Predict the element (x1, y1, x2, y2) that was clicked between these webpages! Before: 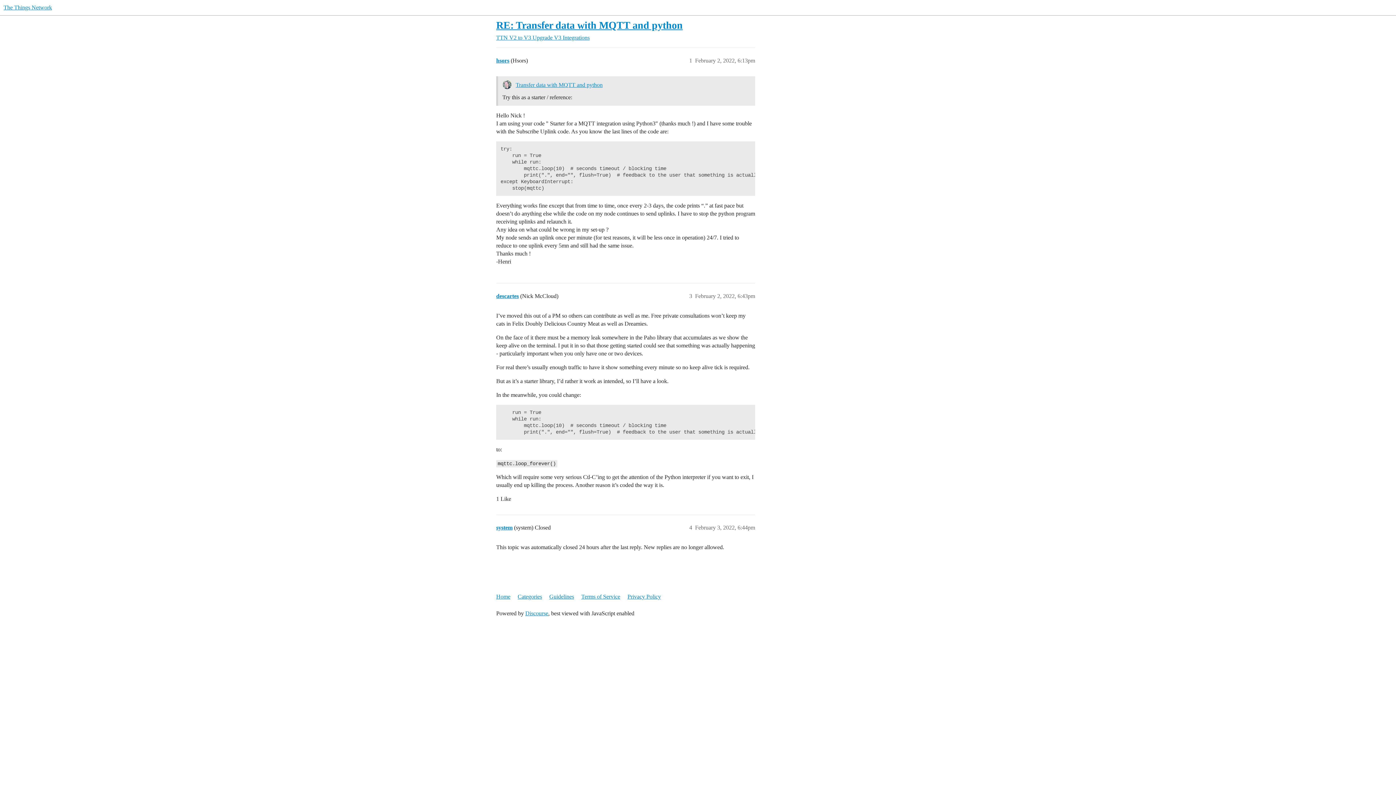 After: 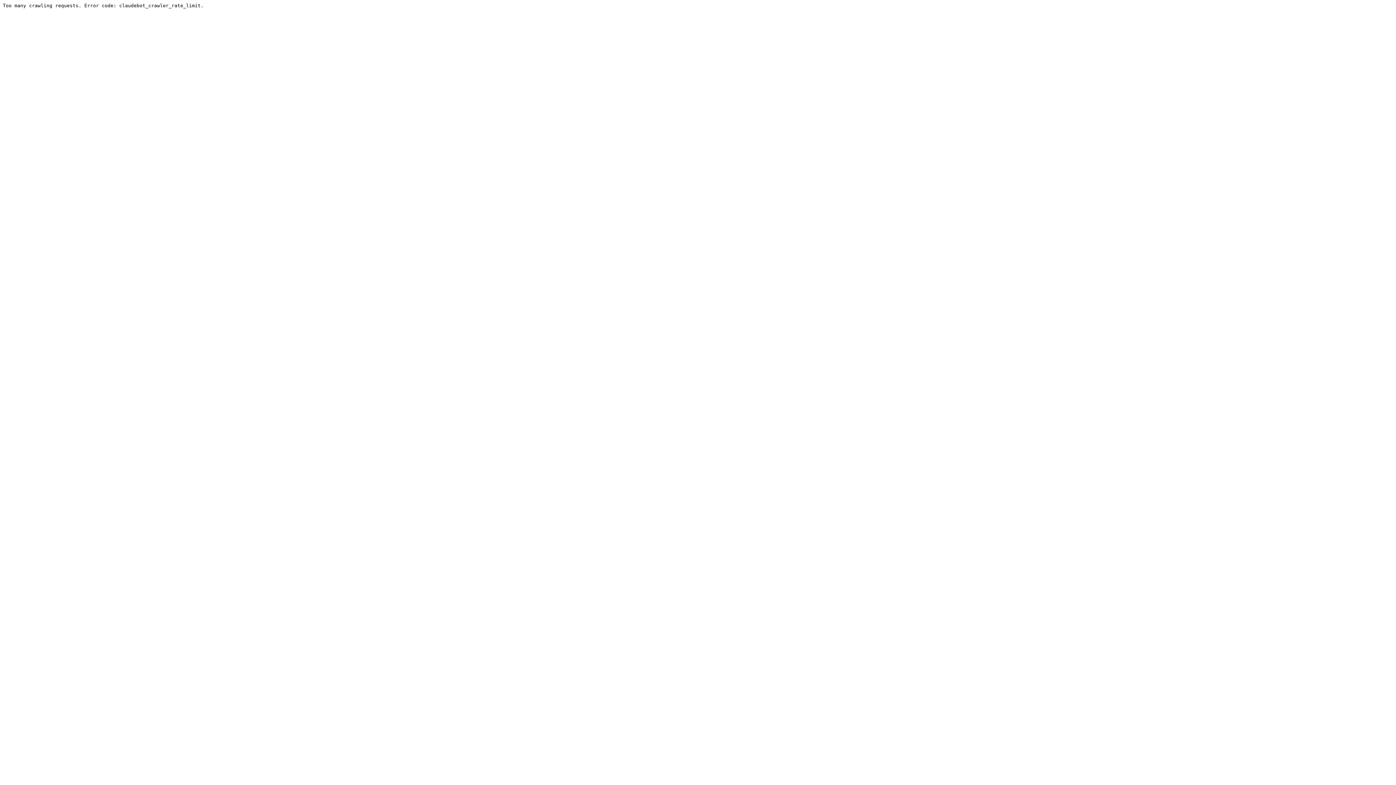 Action: label: Transfer data with MQTT and python bbox: (515, 81, 602, 87)